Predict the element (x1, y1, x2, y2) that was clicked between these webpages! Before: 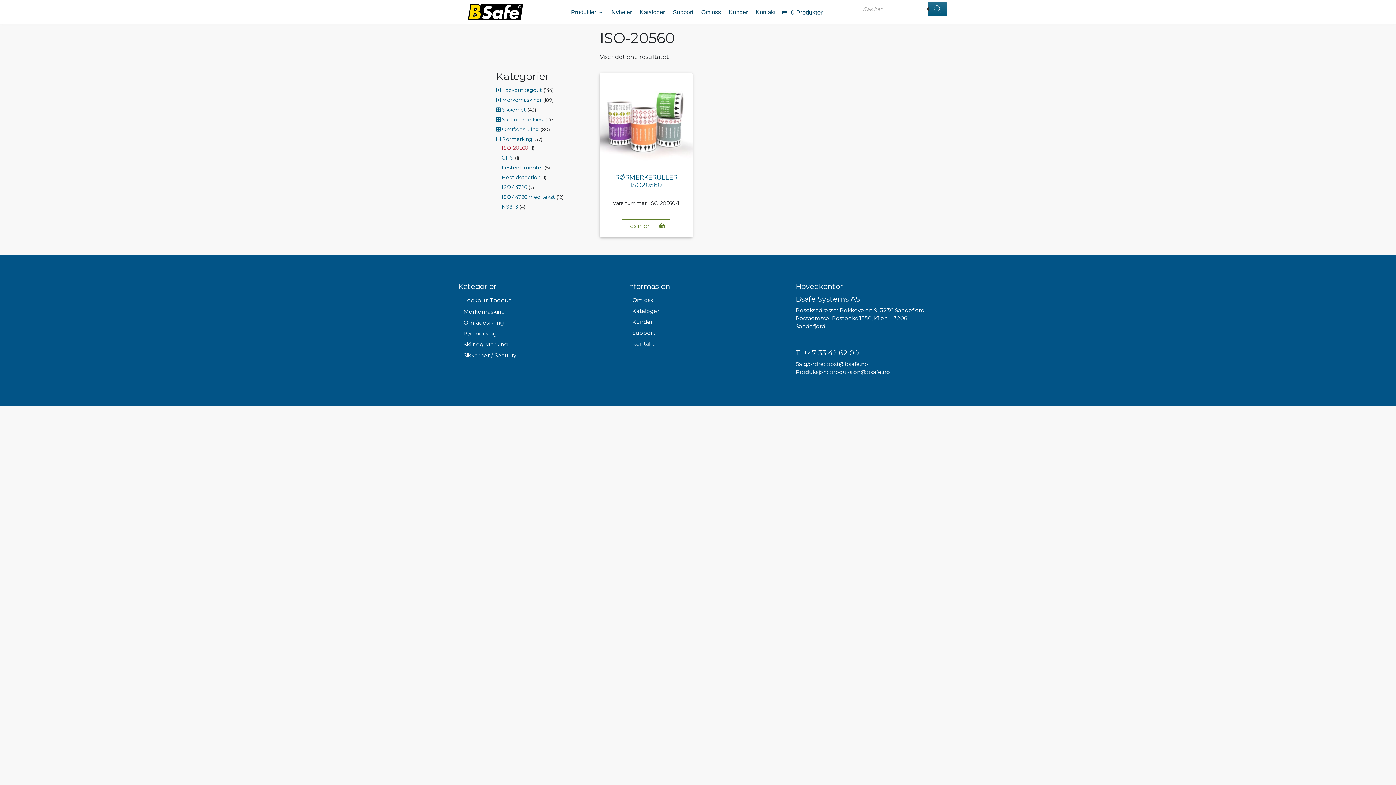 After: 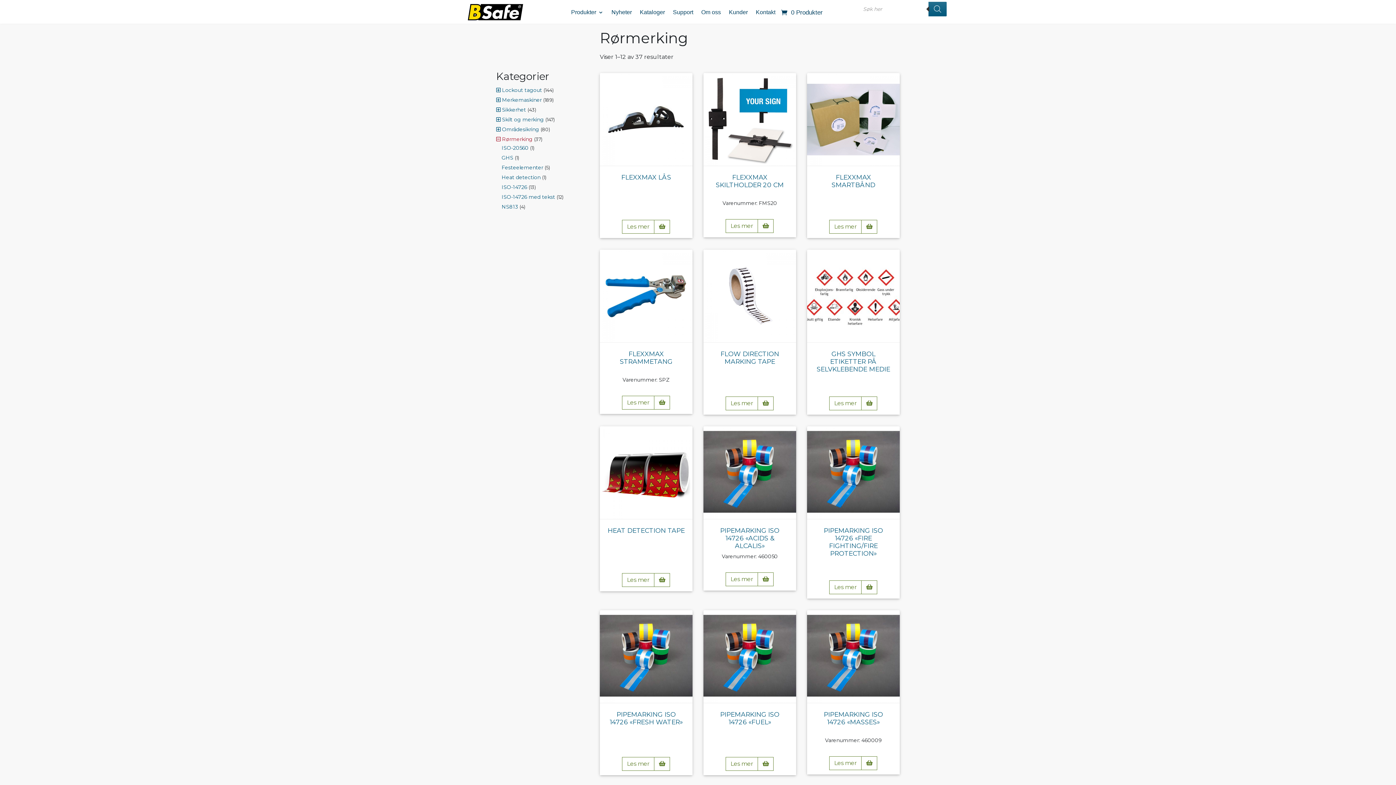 Action: bbox: (458, 329, 502, 338) label: Rørmerking